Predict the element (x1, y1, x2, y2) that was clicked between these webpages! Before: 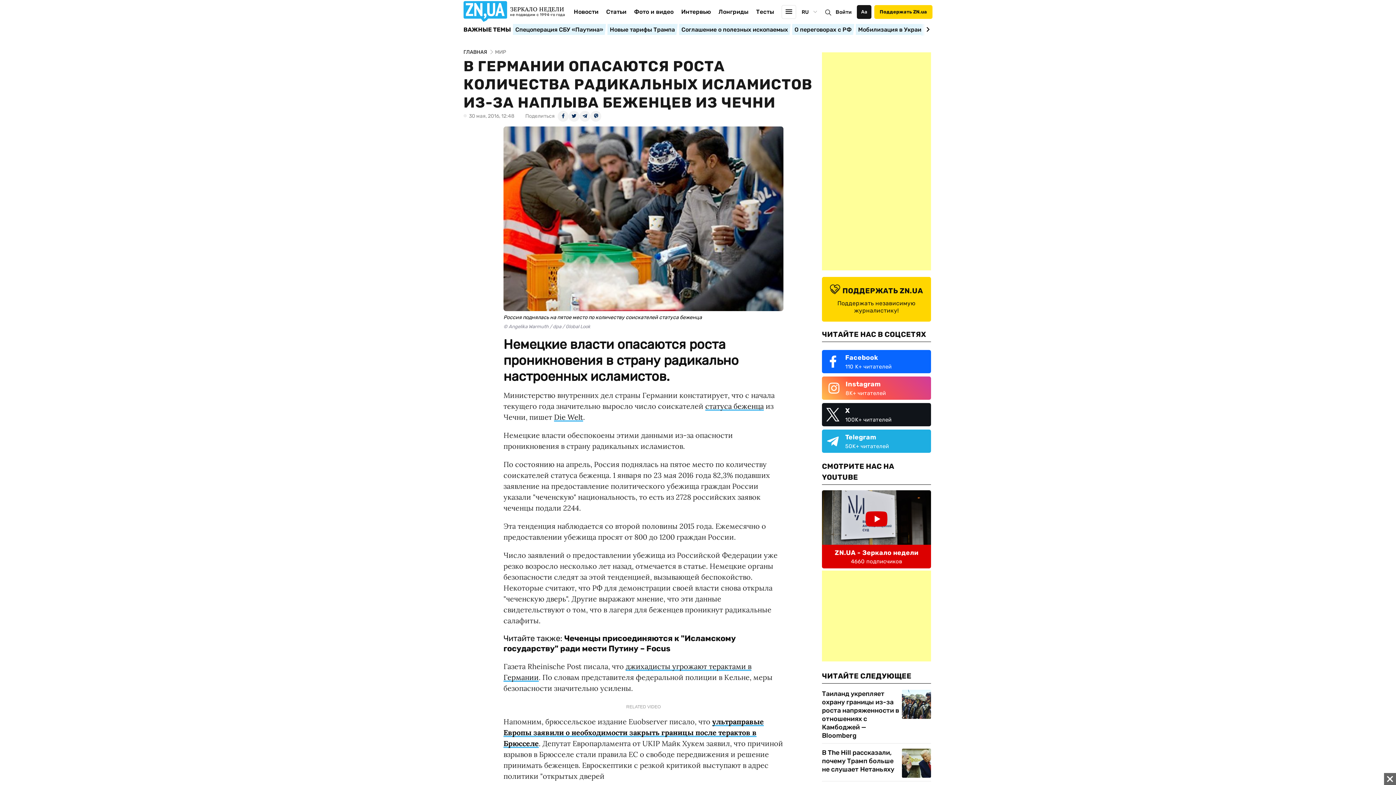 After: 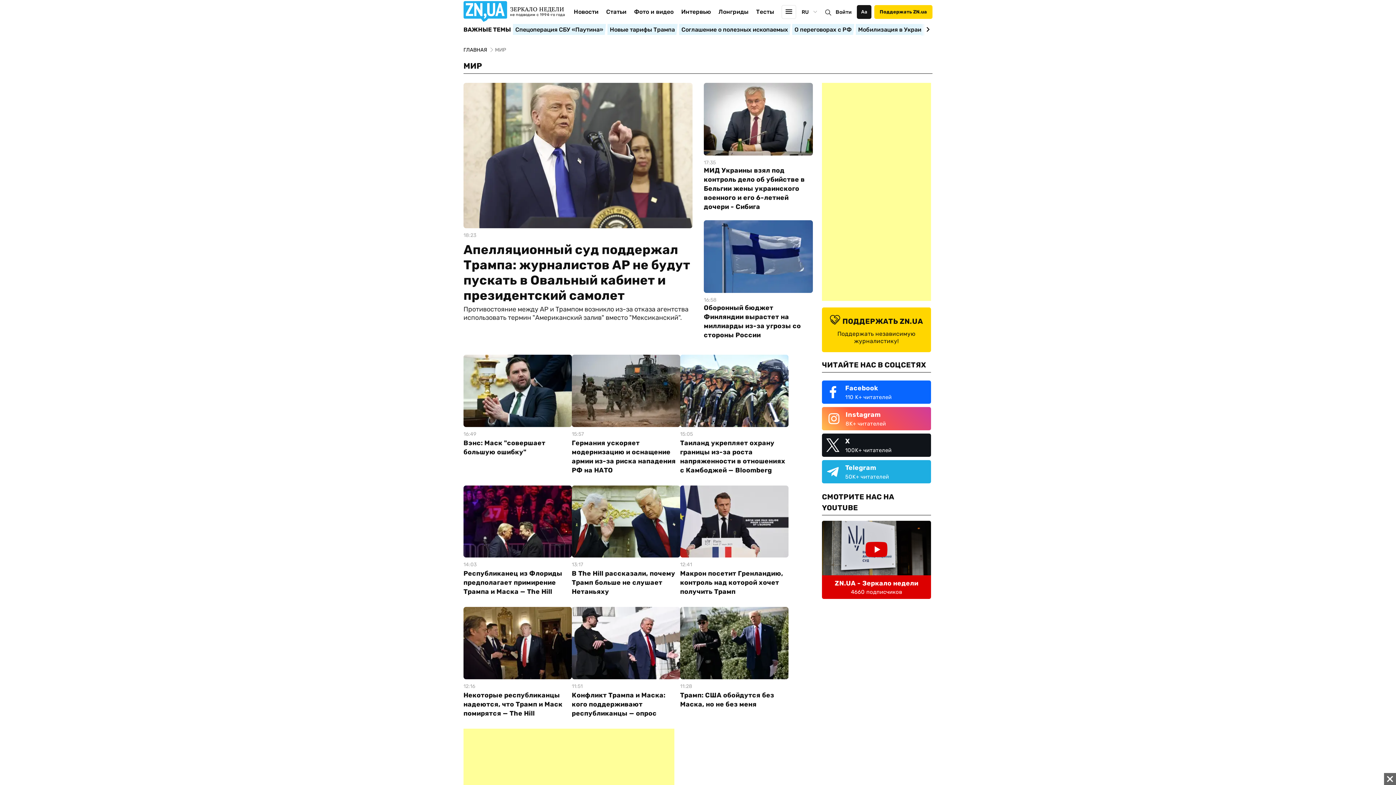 Action: bbox: (495, 49, 506, 55) label: МИР